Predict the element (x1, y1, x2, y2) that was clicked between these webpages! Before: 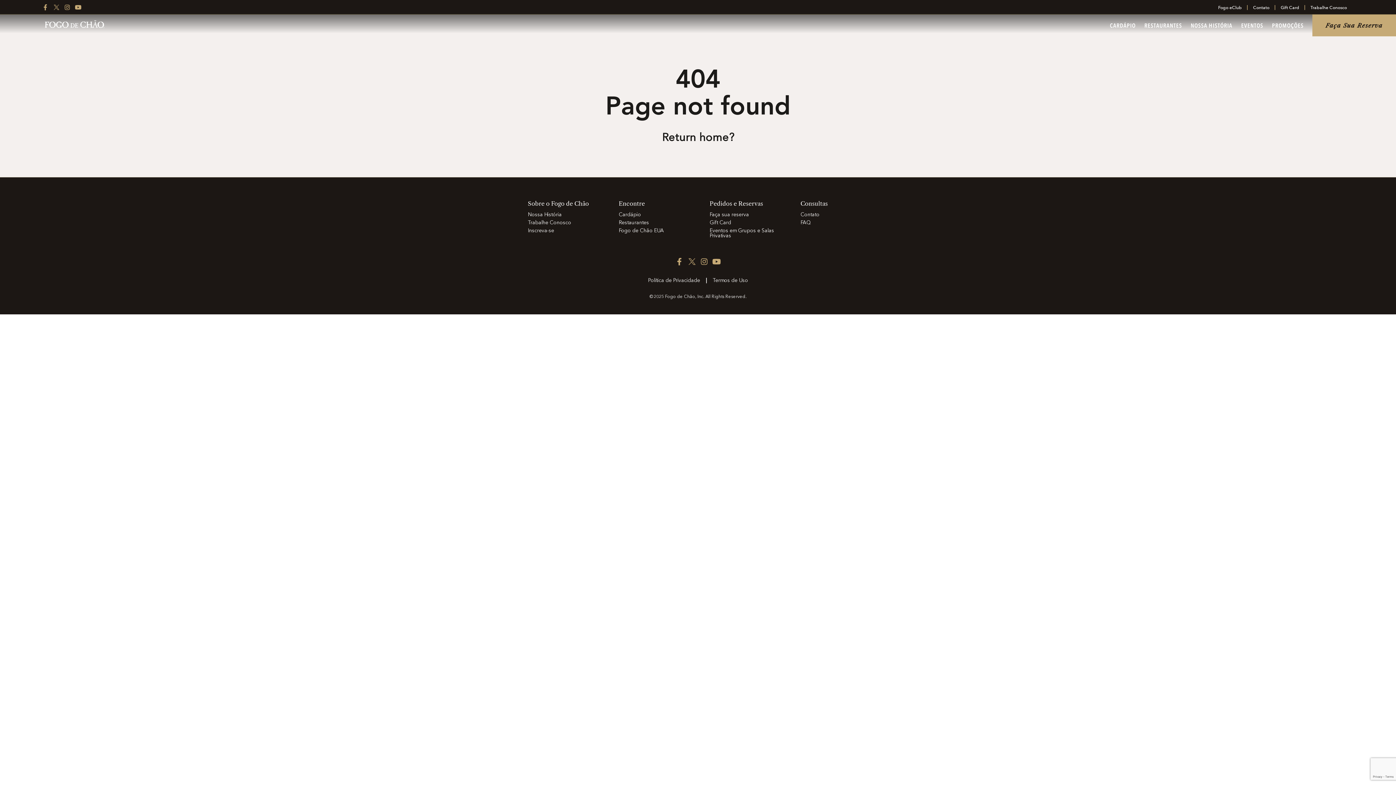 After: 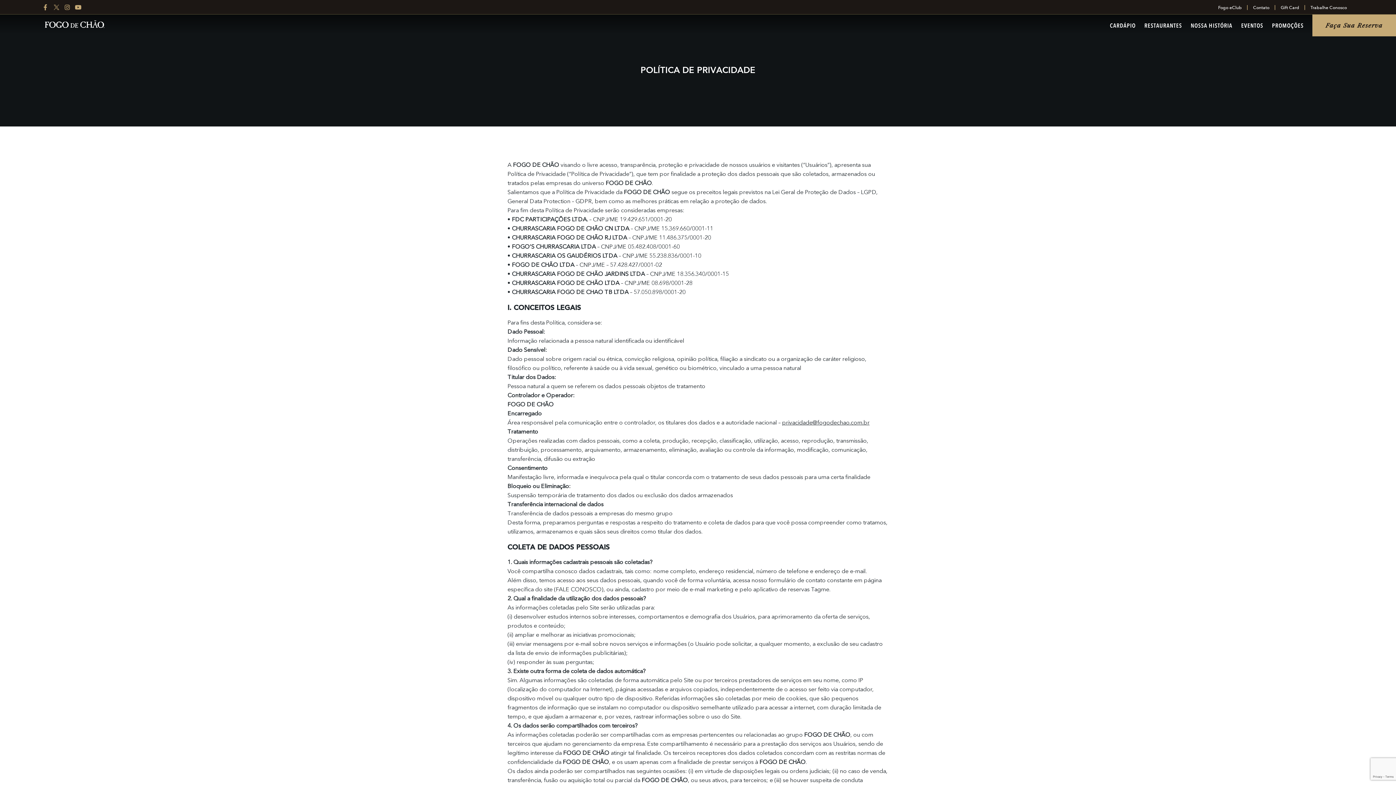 Action: label: Política de Privacidade bbox: (648, 278, 700, 283)